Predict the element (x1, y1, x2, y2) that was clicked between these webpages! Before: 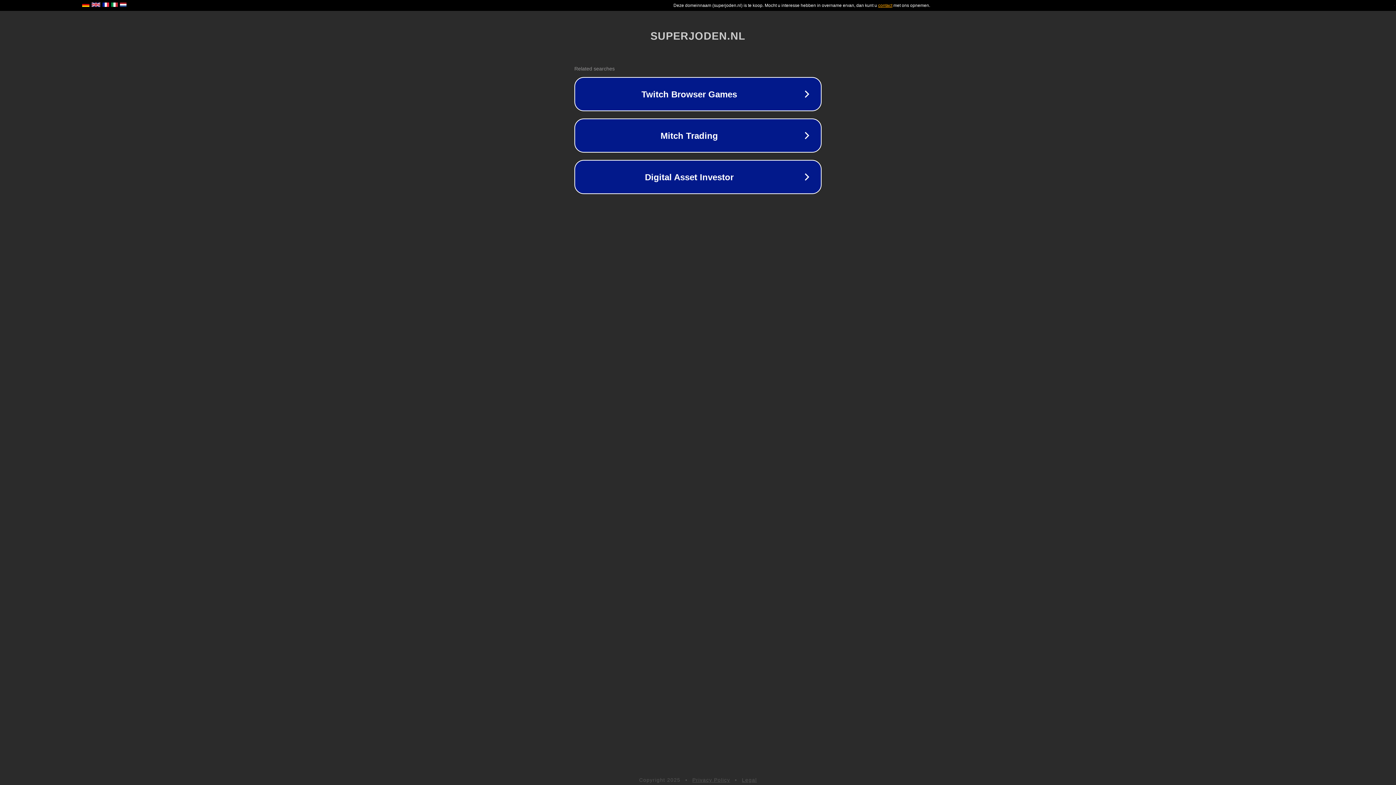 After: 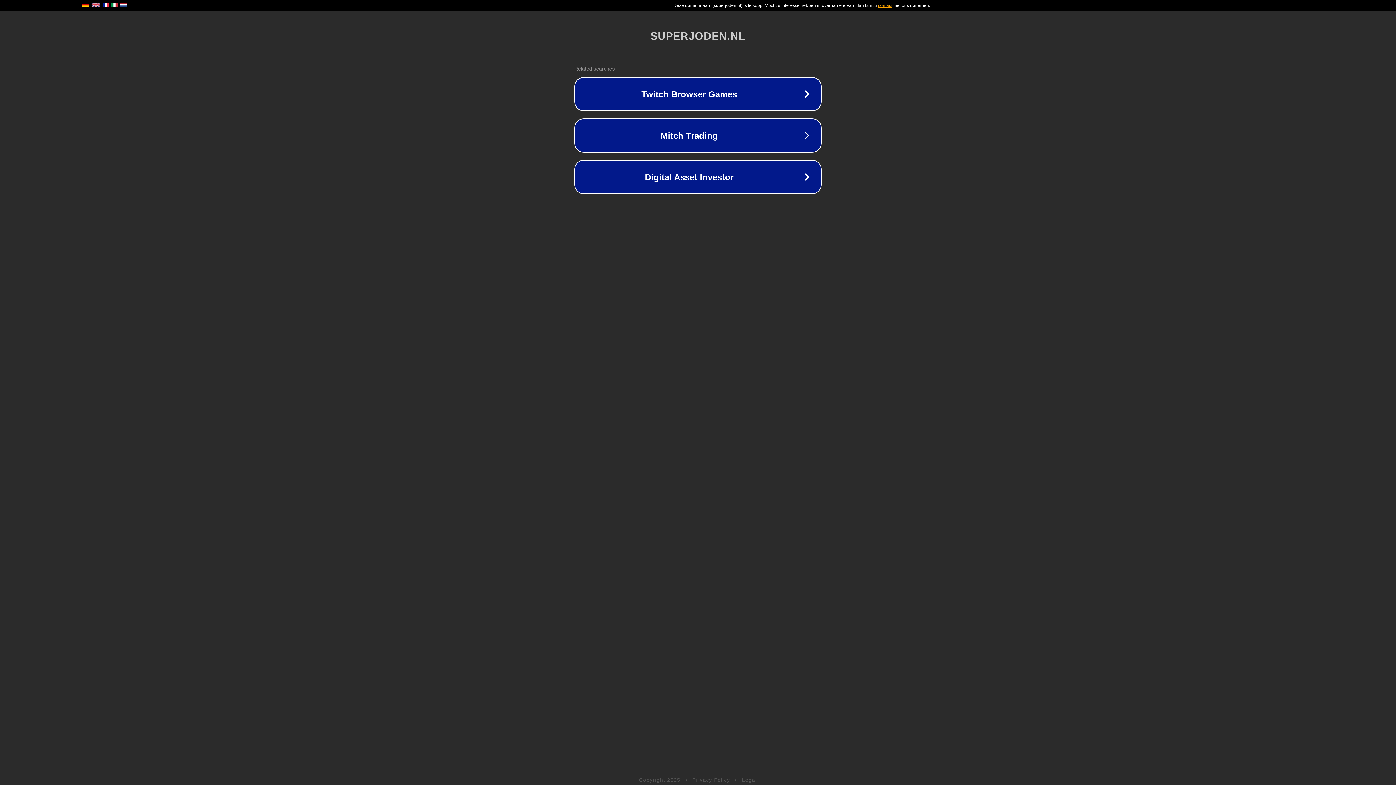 Action: label: Legal bbox: (742, 777, 757, 783)